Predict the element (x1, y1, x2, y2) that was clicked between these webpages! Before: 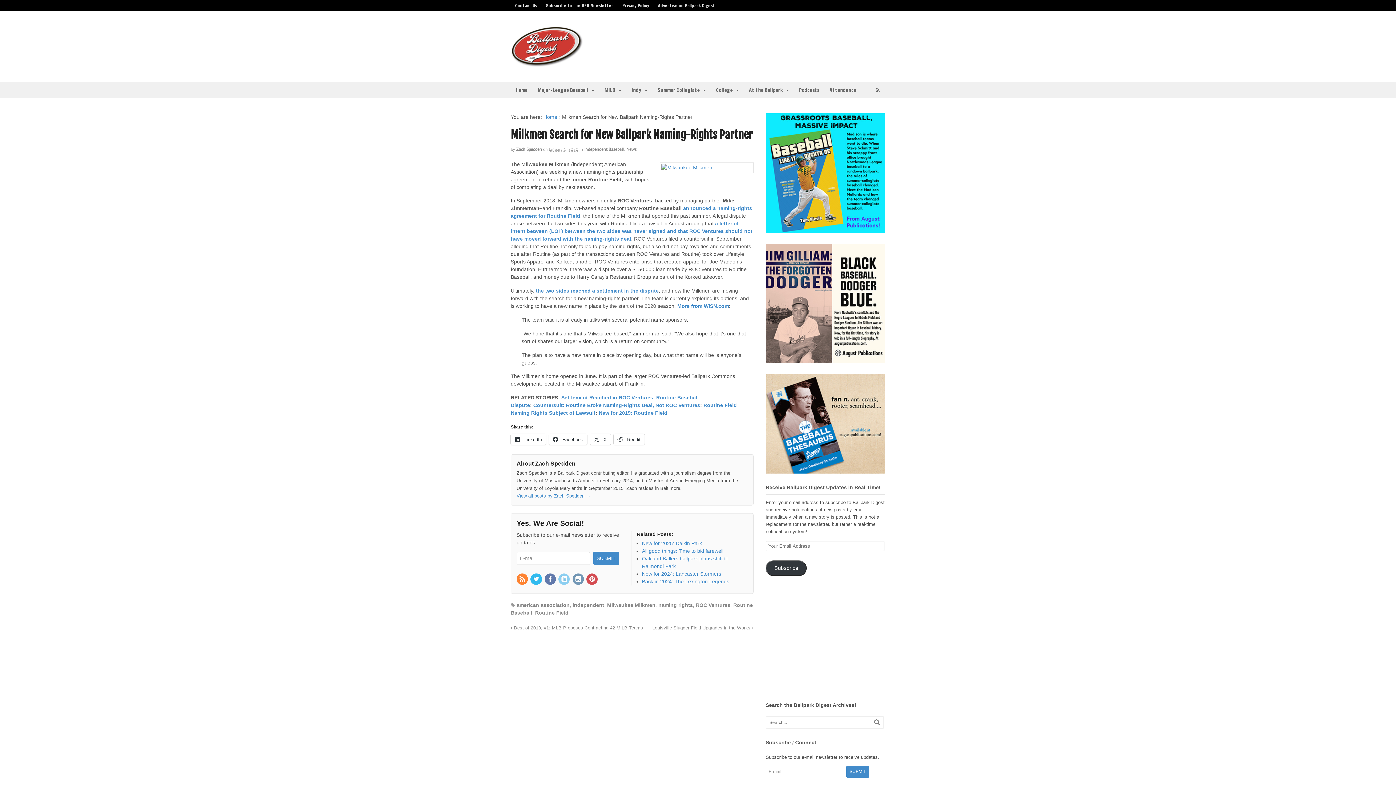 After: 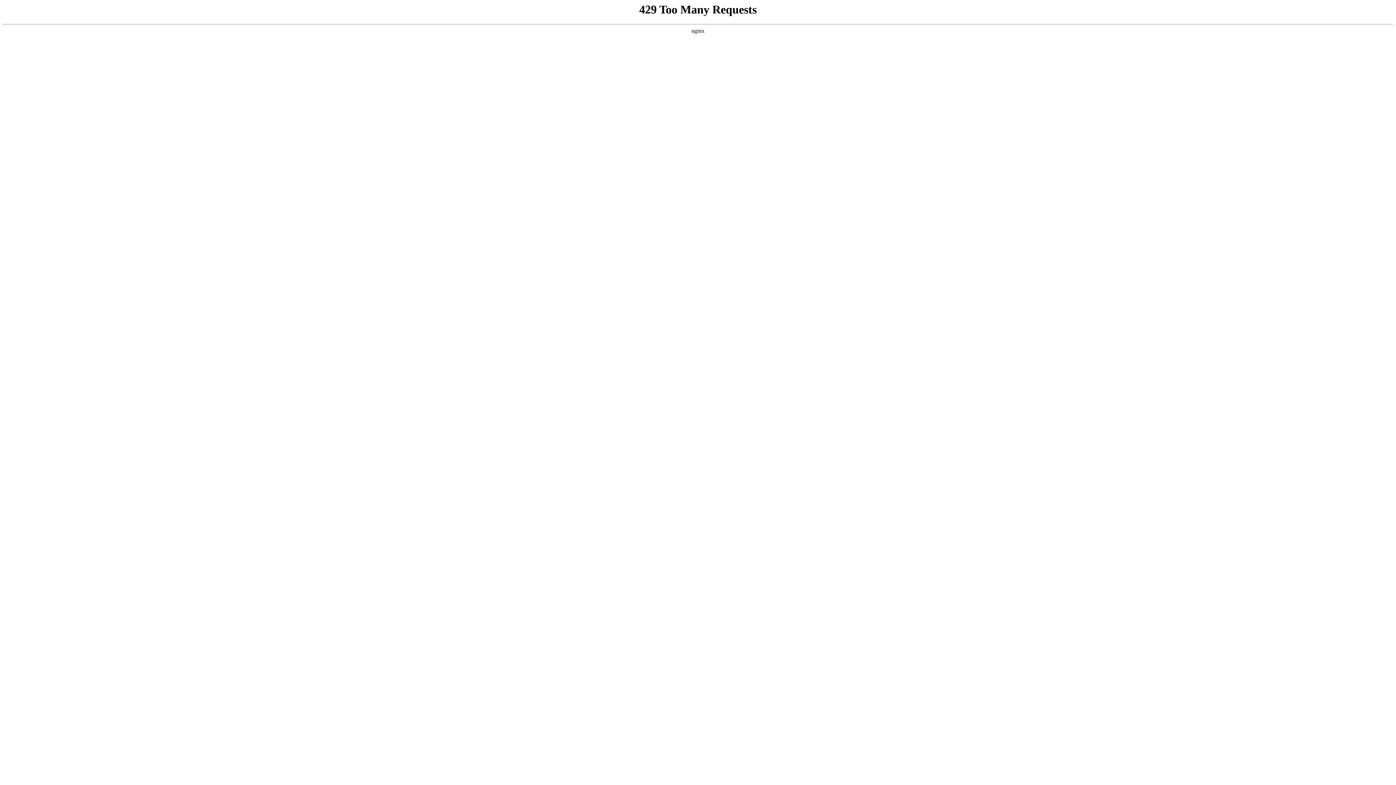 Action: bbox: (652, 625, 753, 631) label: Louisville Slugger Field Upgrades in the Works 